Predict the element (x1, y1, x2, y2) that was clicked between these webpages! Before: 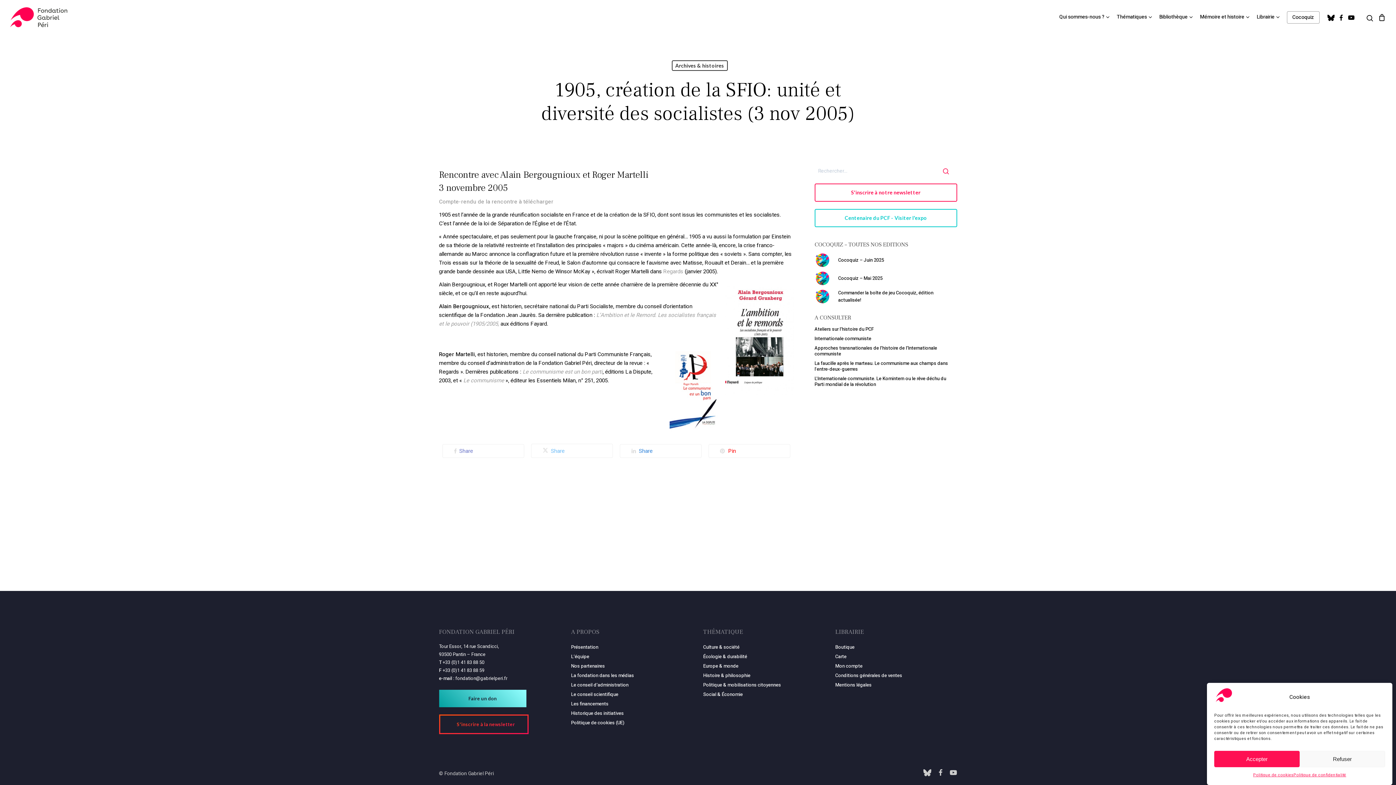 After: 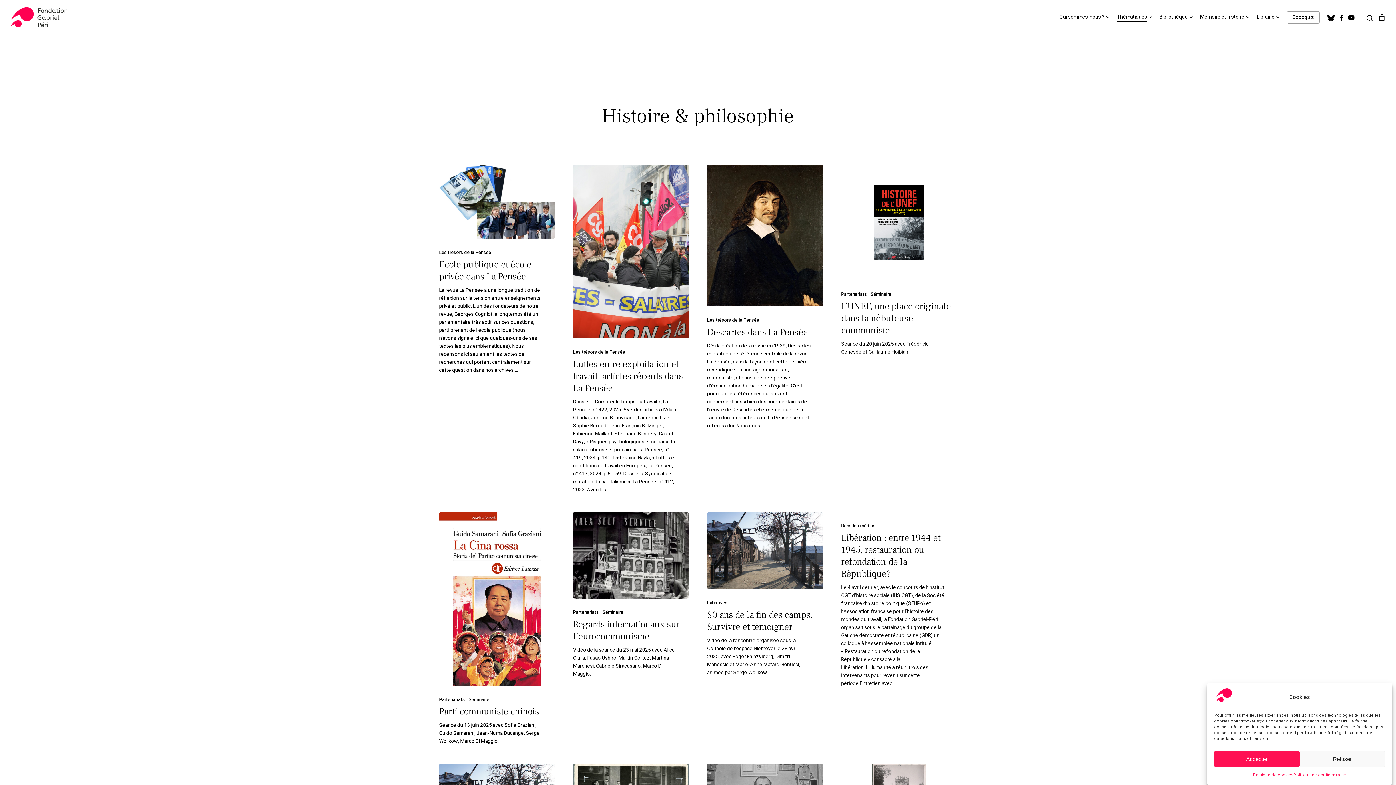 Action: bbox: (703, 672, 825, 680) label: Histoire & philosophie